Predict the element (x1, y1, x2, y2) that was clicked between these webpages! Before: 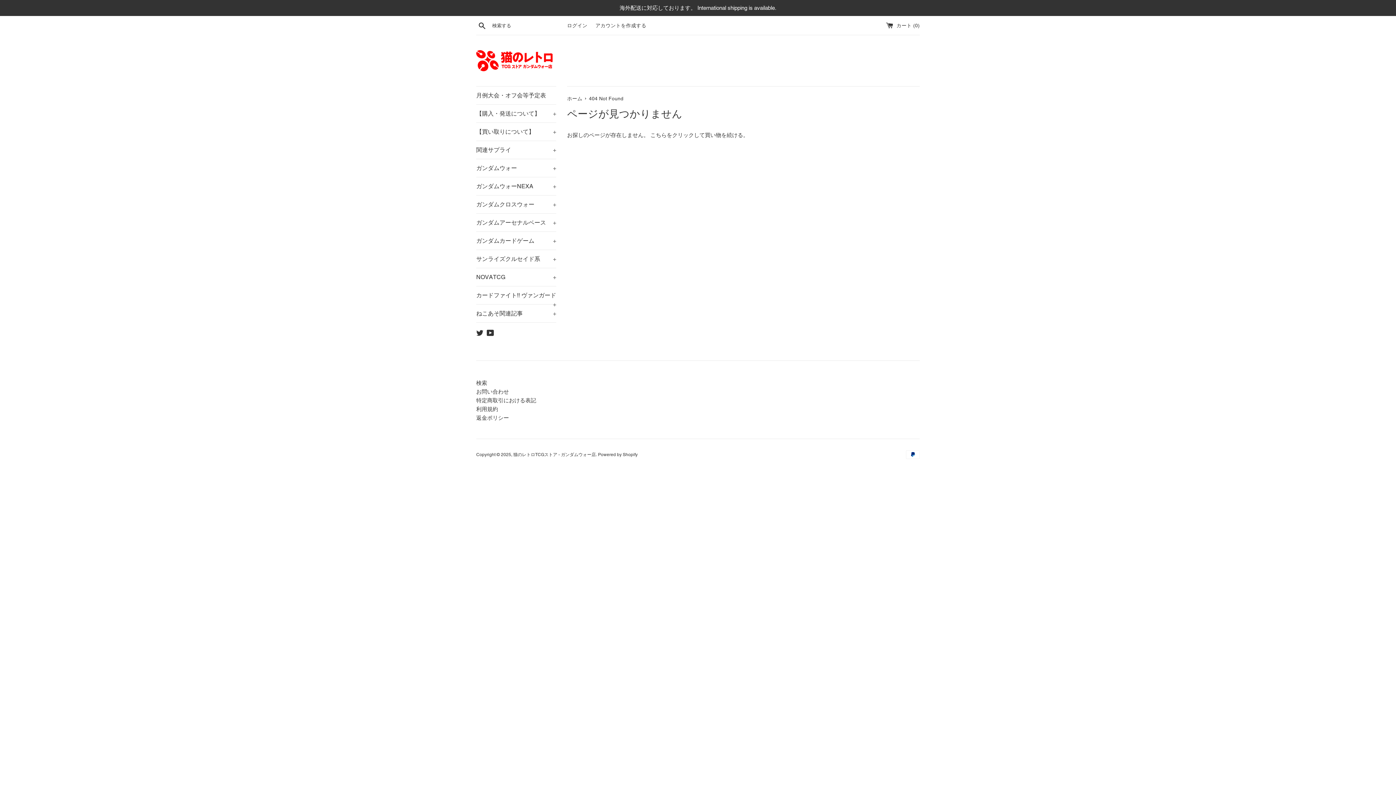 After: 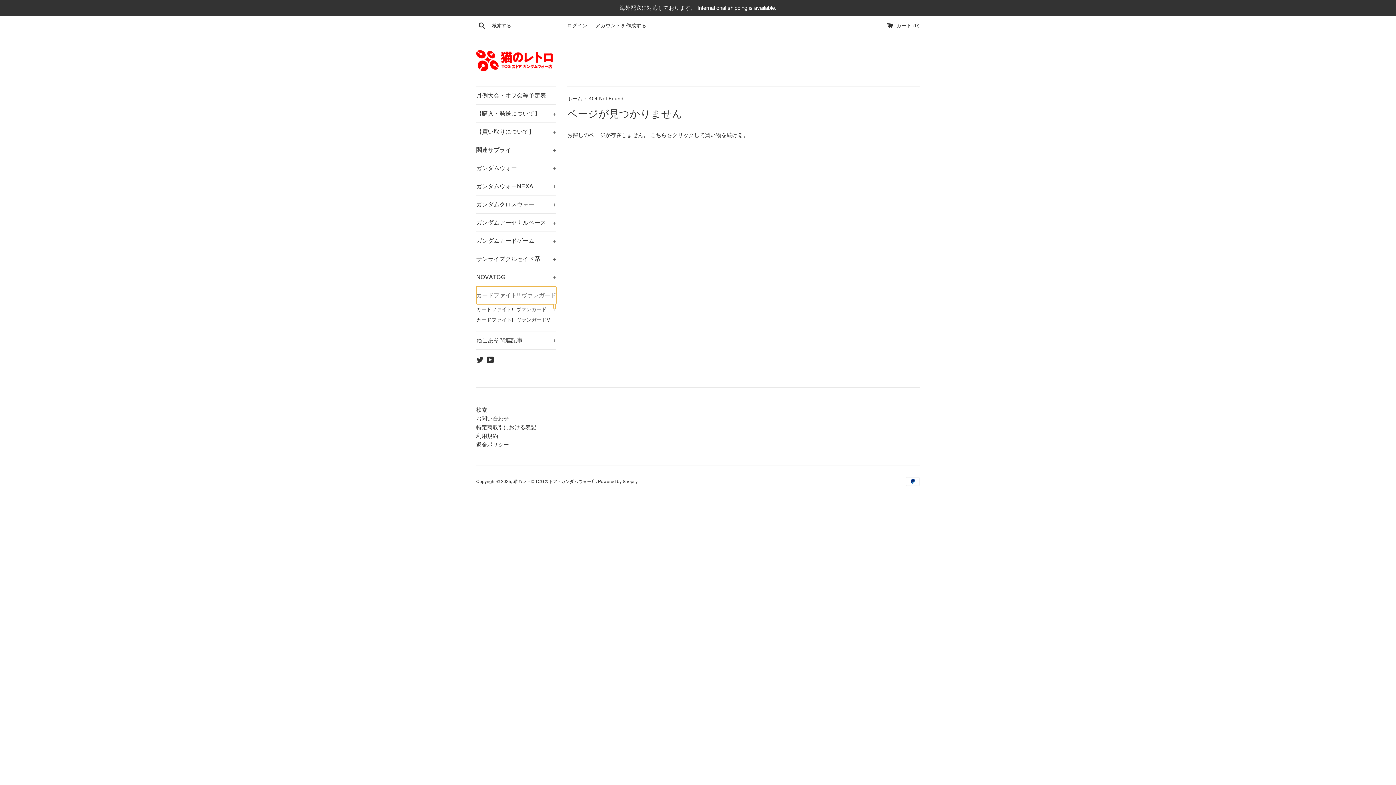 Action: label: カードファイト!! ヴァンガード
+ bbox: (476, 286, 556, 304)